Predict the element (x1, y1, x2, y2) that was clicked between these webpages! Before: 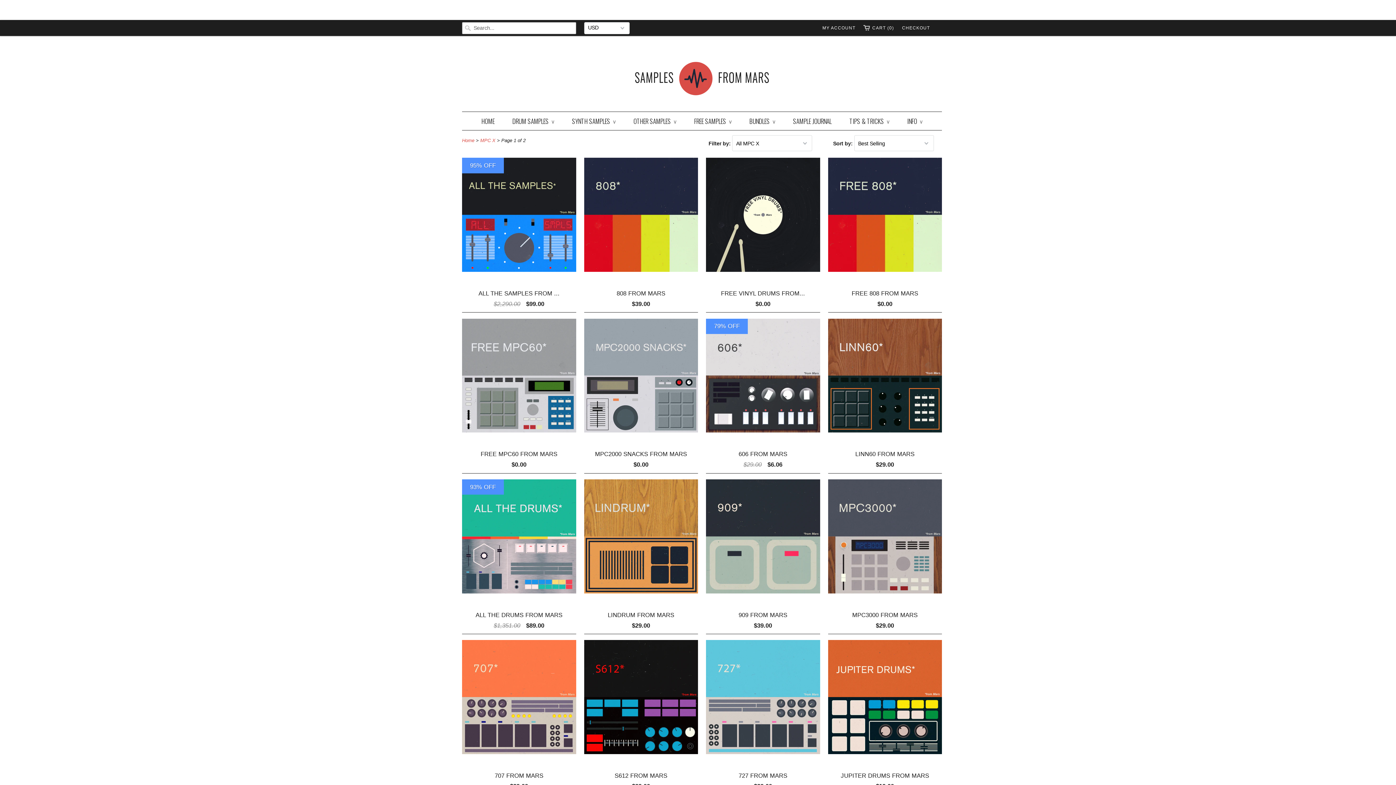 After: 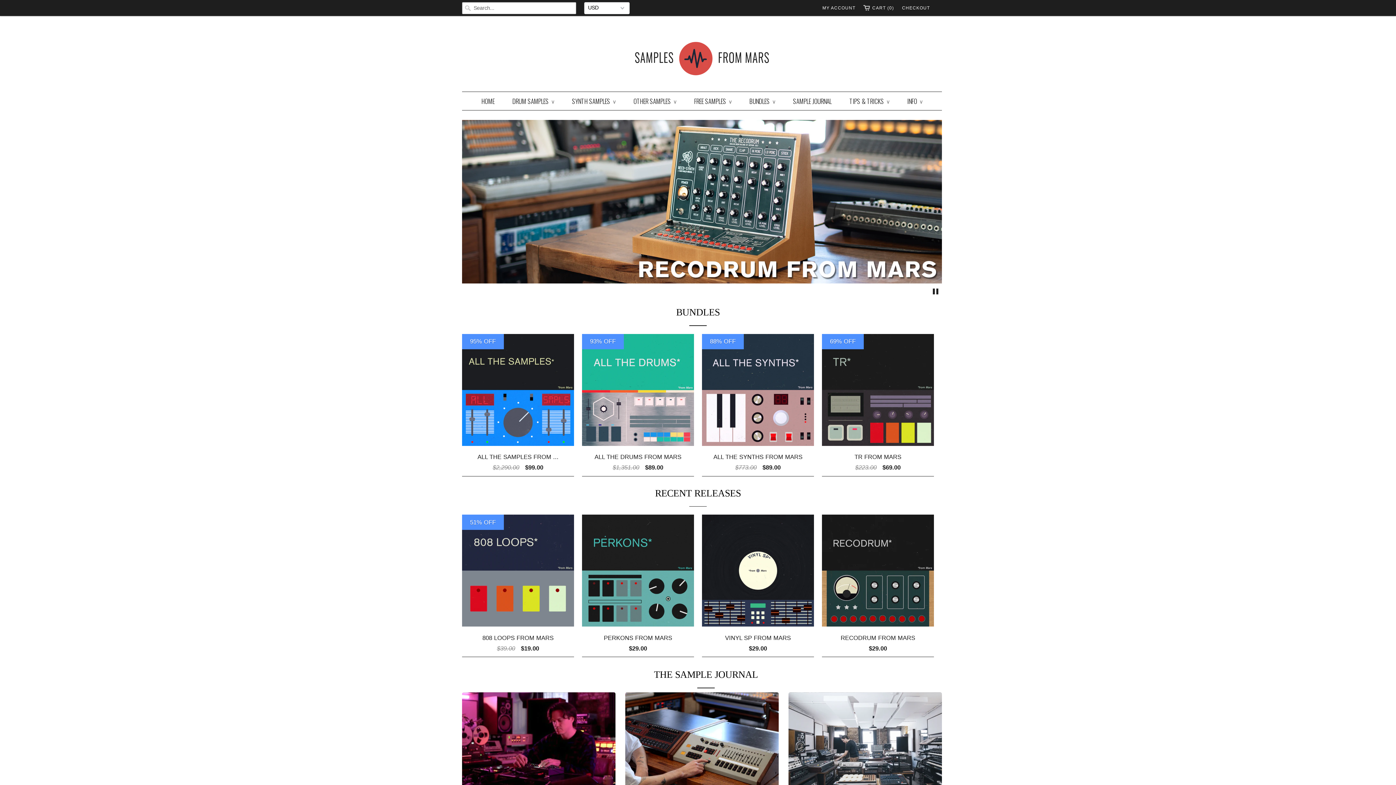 Action: bbox: (420, 51, 856, 94)